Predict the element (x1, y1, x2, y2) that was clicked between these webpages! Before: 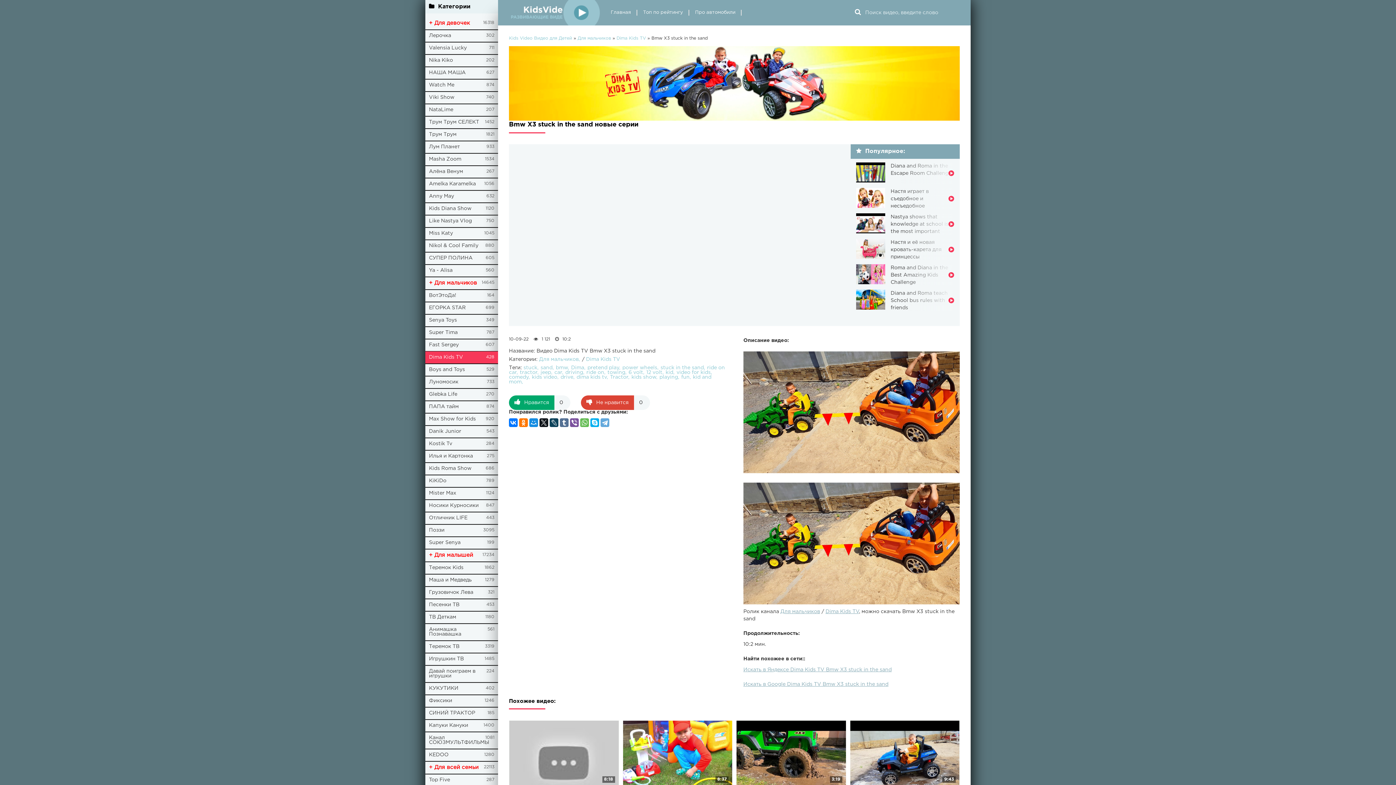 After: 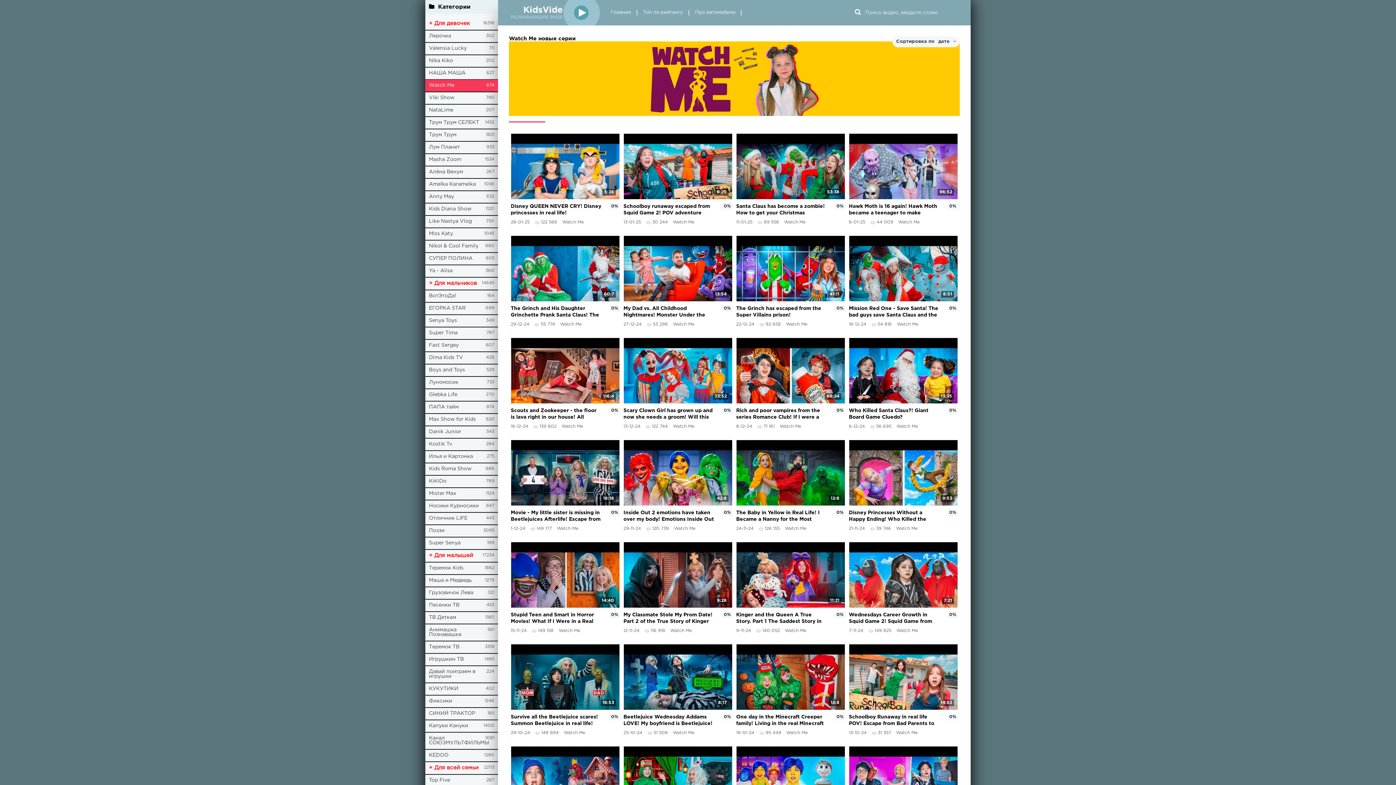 Action: label: Watch Me bbox: (425, 79, 498, 91)